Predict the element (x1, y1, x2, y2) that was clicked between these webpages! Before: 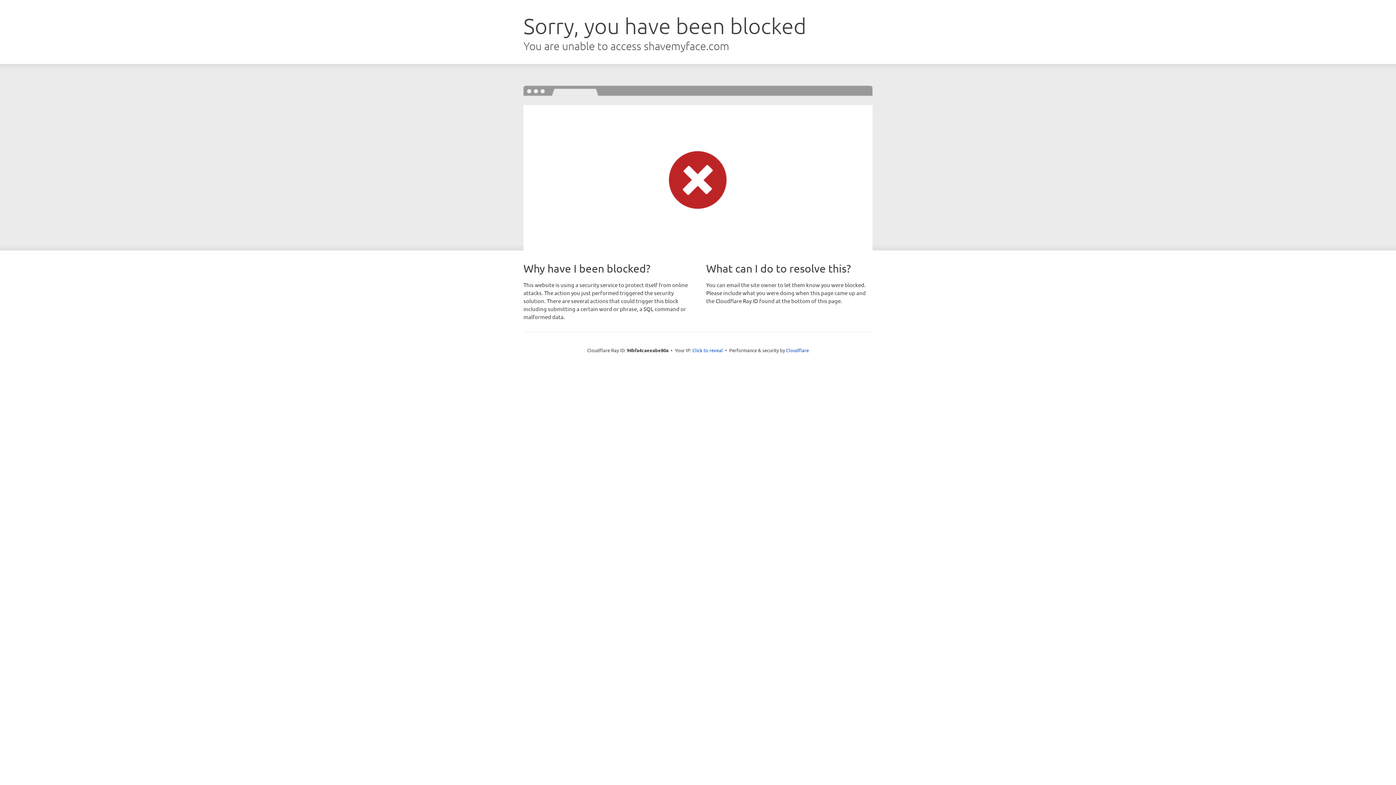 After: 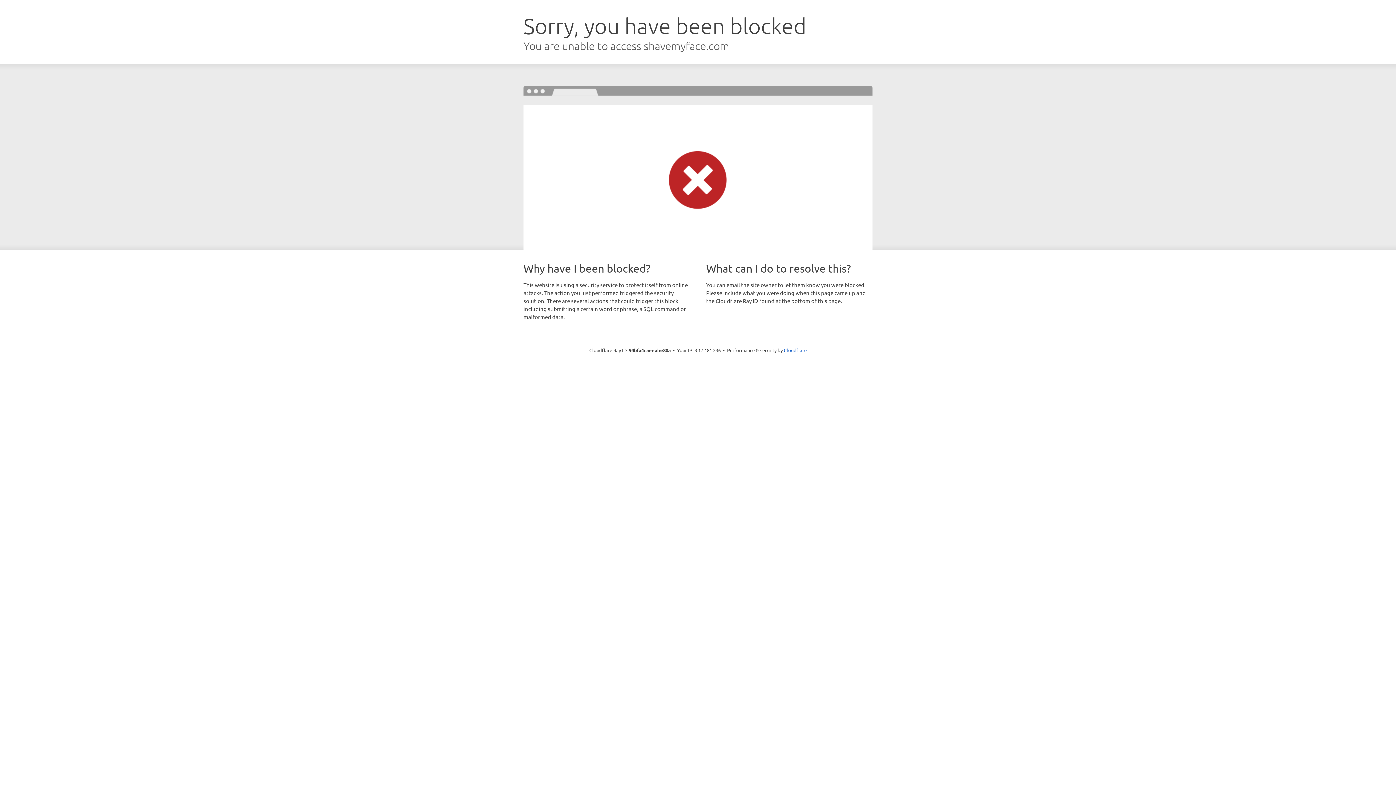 Action: label: Click to reveal bbox: (692, 346, 723, 353)